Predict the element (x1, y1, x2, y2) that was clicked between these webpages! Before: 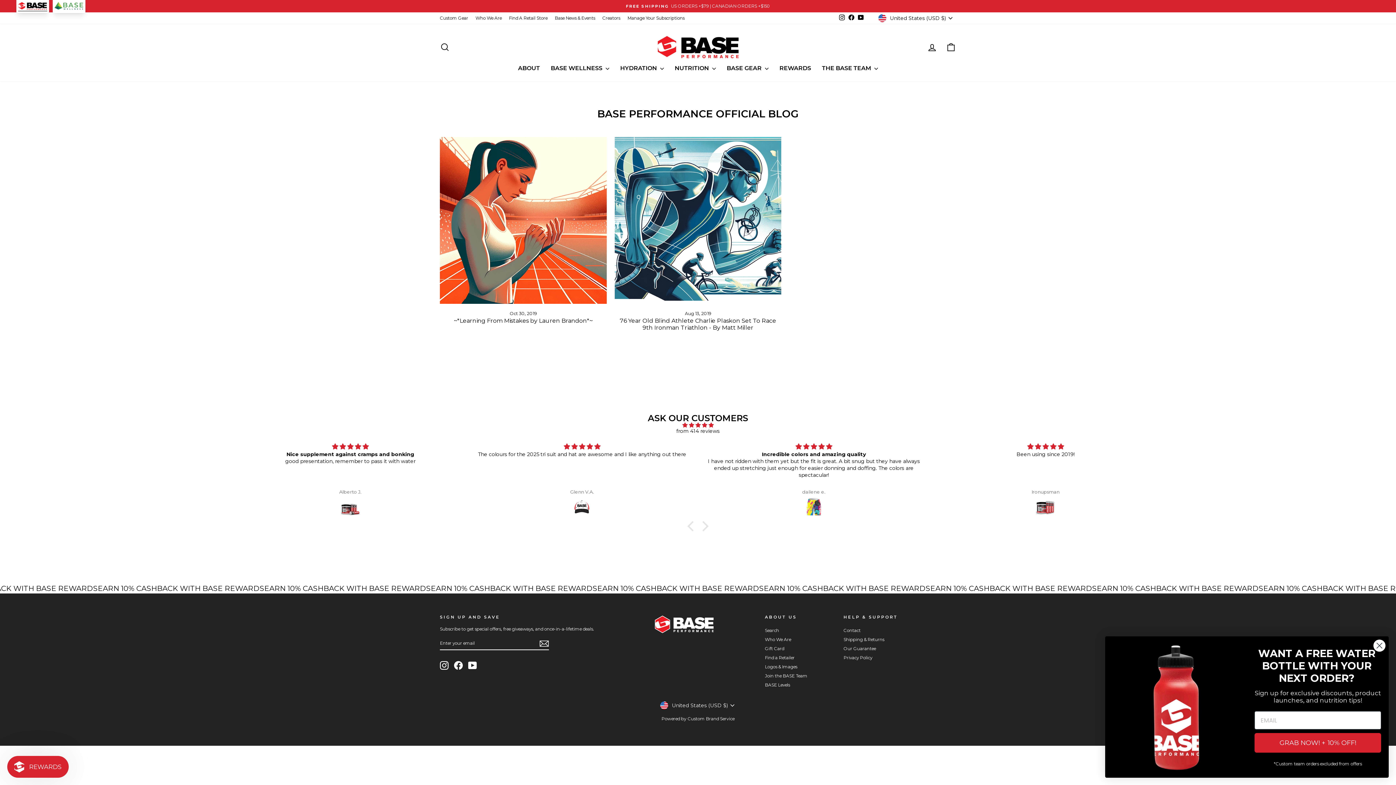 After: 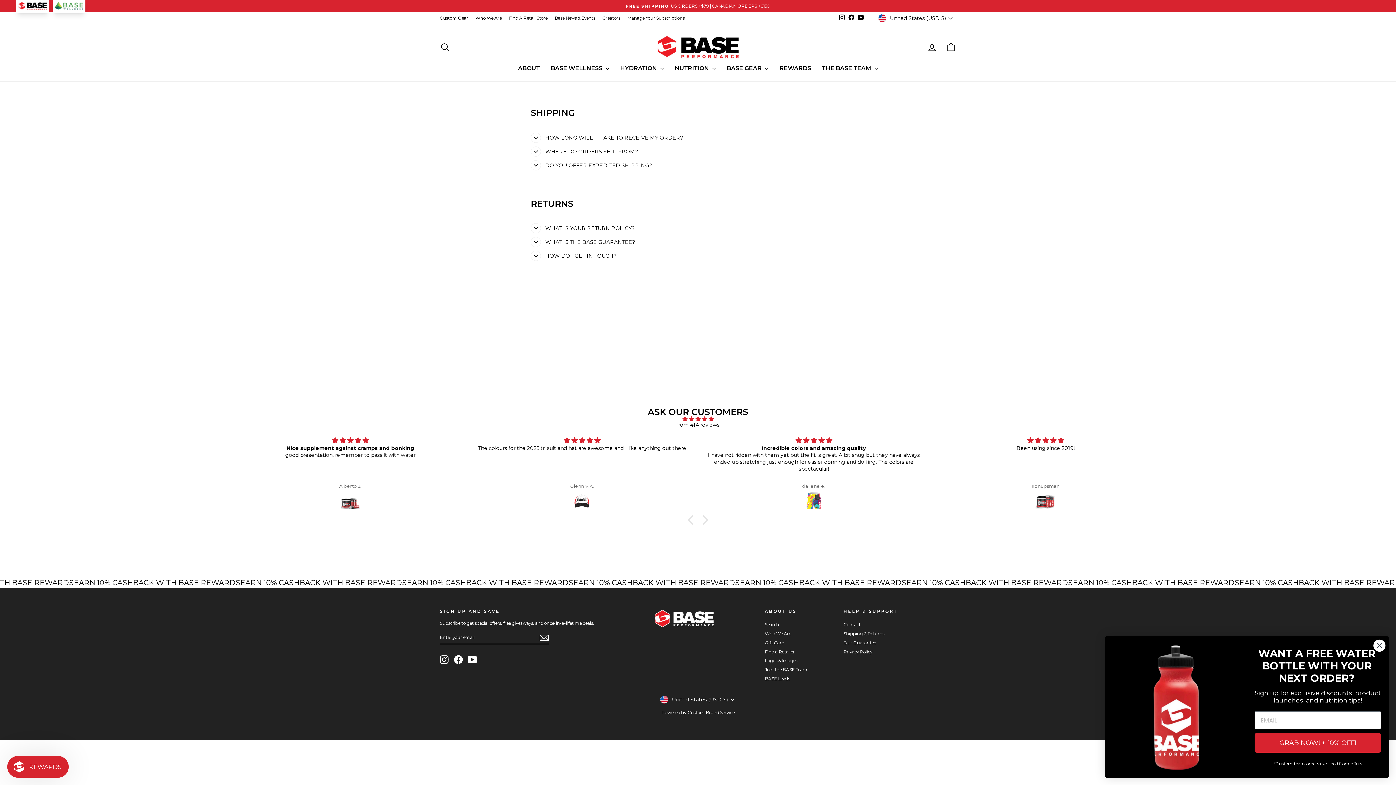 Action: bbox: (843, 636, 884, 644) label: Shipping & Returns